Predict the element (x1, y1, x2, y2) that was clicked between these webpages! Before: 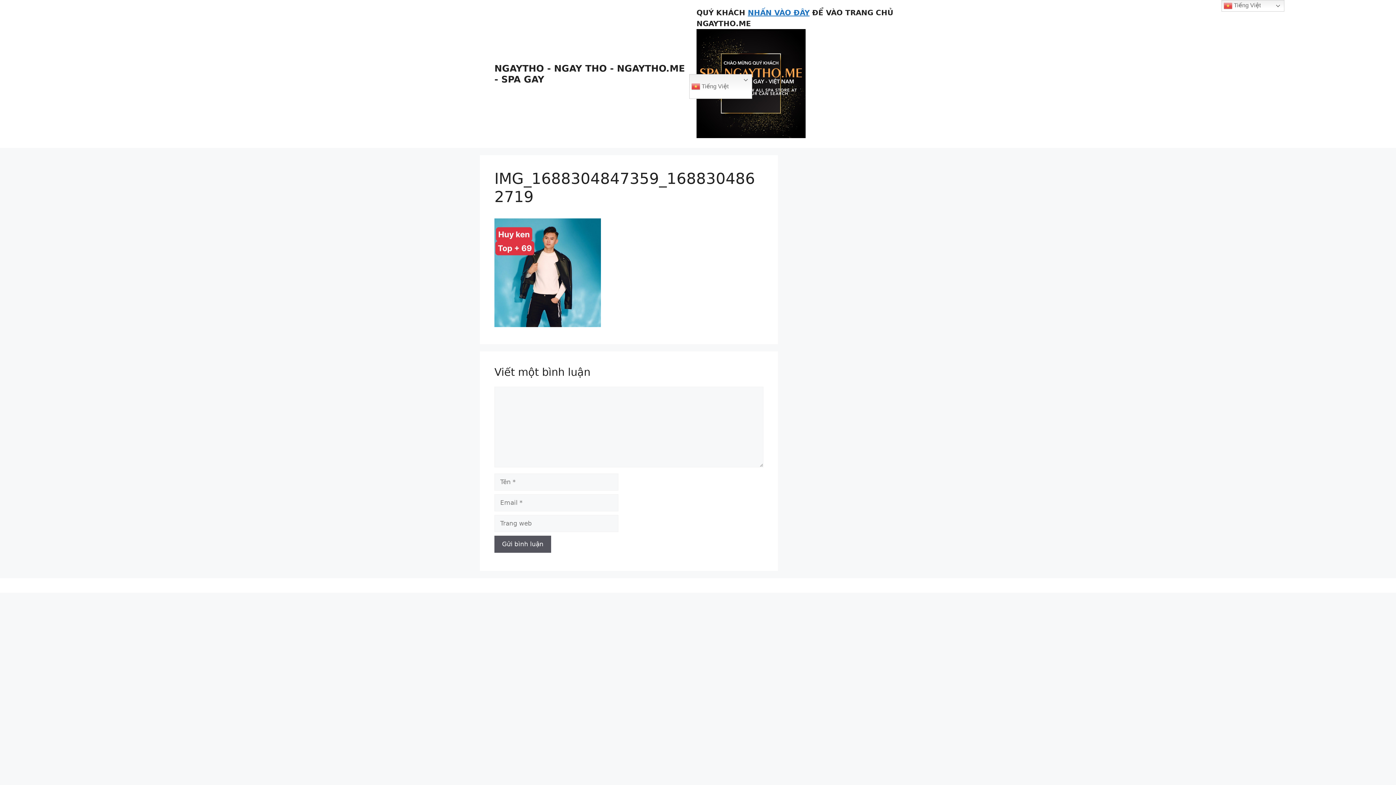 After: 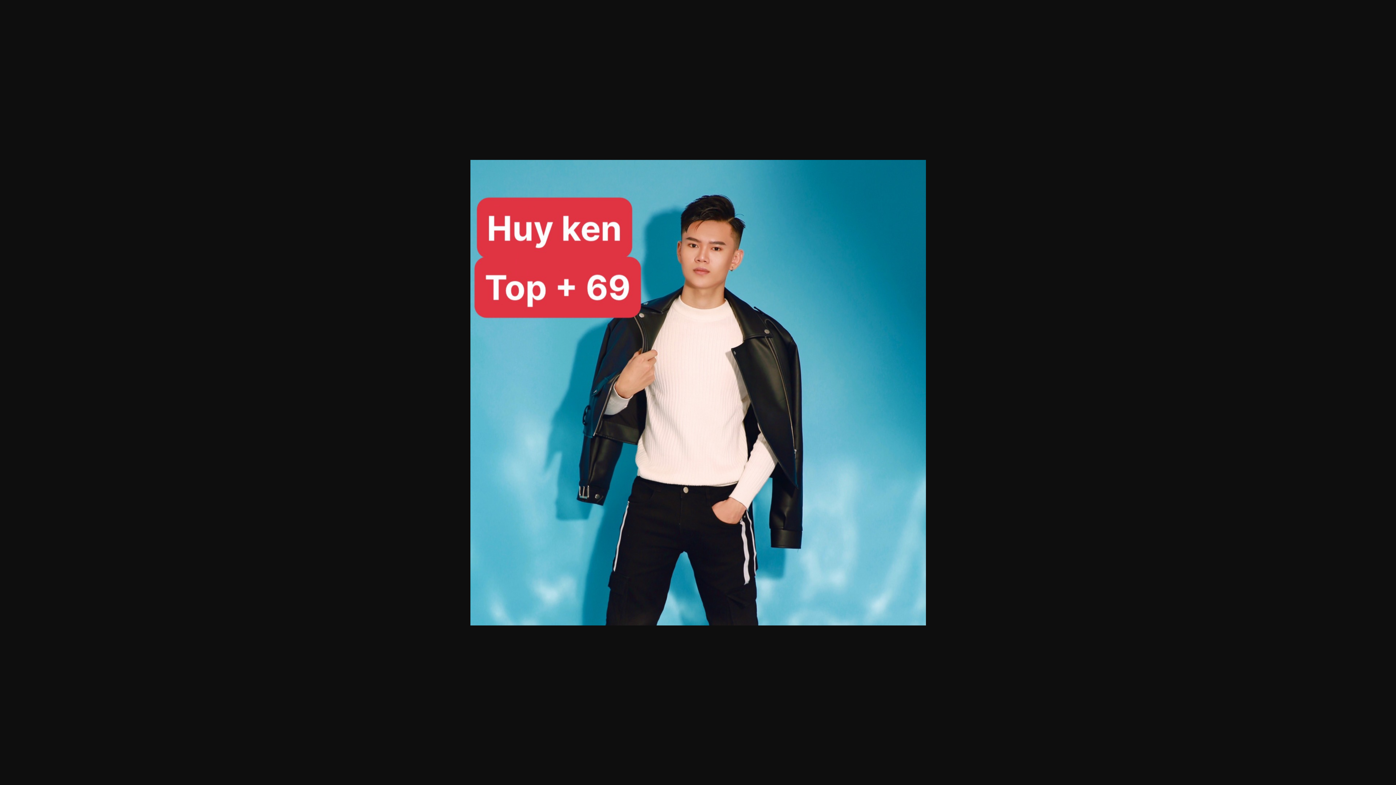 Action: bbox: (494, 321, 601, 328)